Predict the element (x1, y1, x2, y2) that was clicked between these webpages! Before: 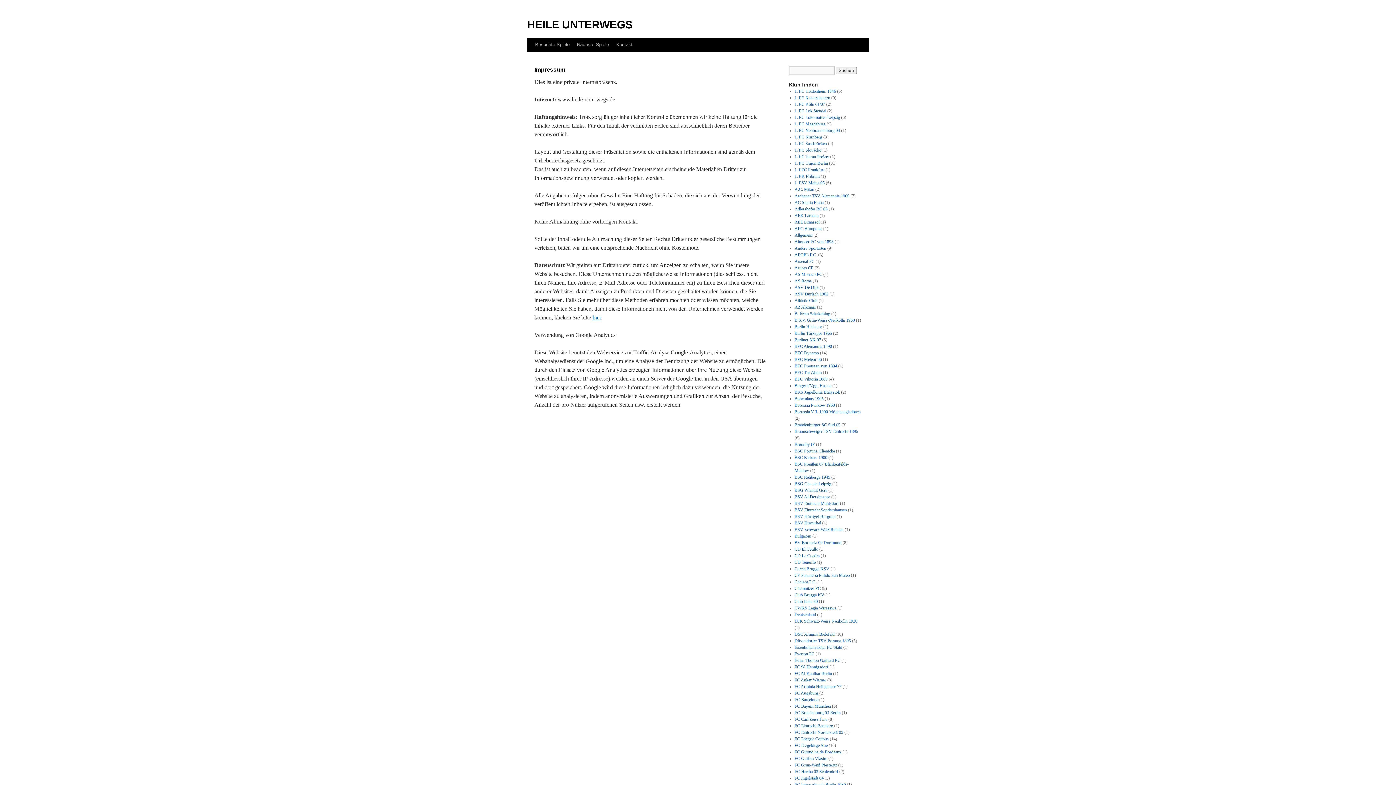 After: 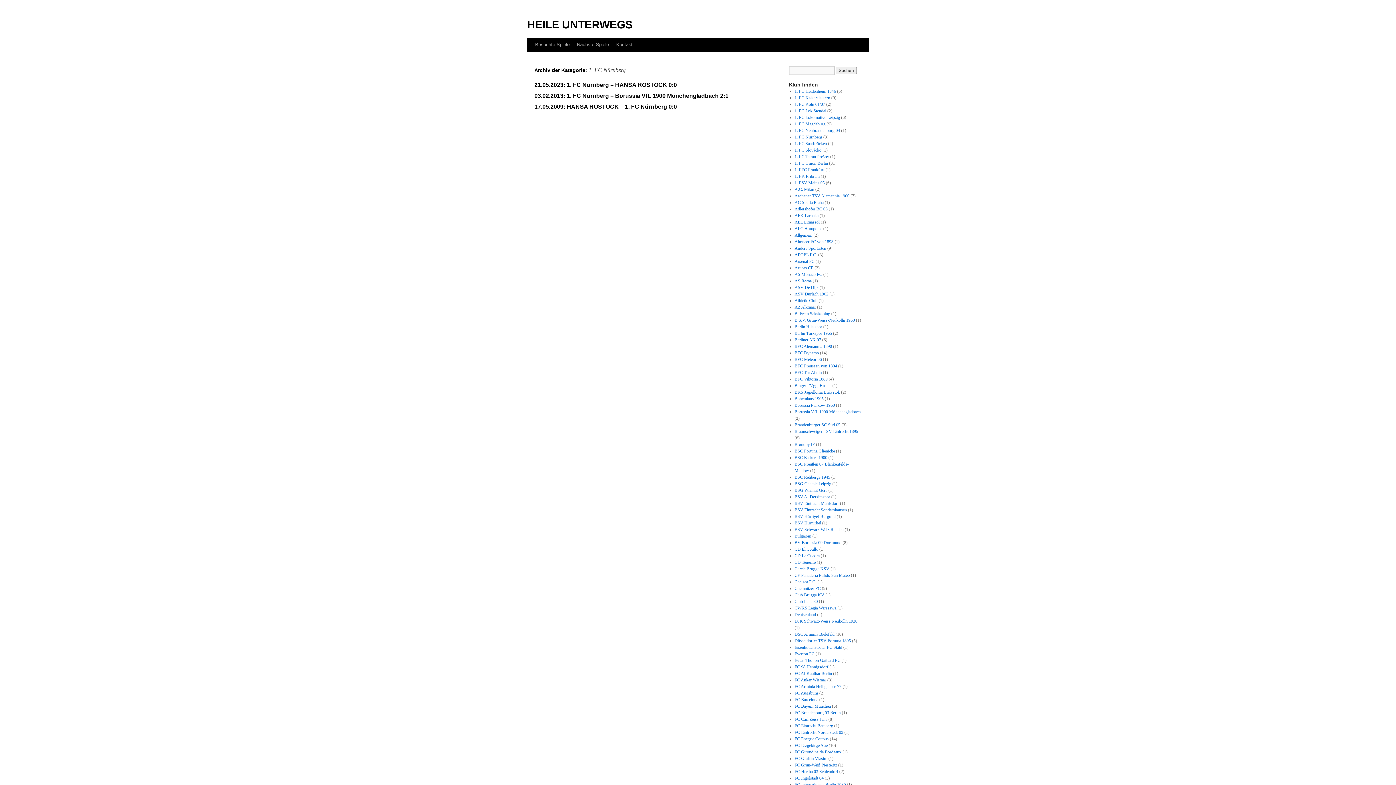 Action: bbox: (794, 134, 822, 139) label: 1. FC Nürnberg